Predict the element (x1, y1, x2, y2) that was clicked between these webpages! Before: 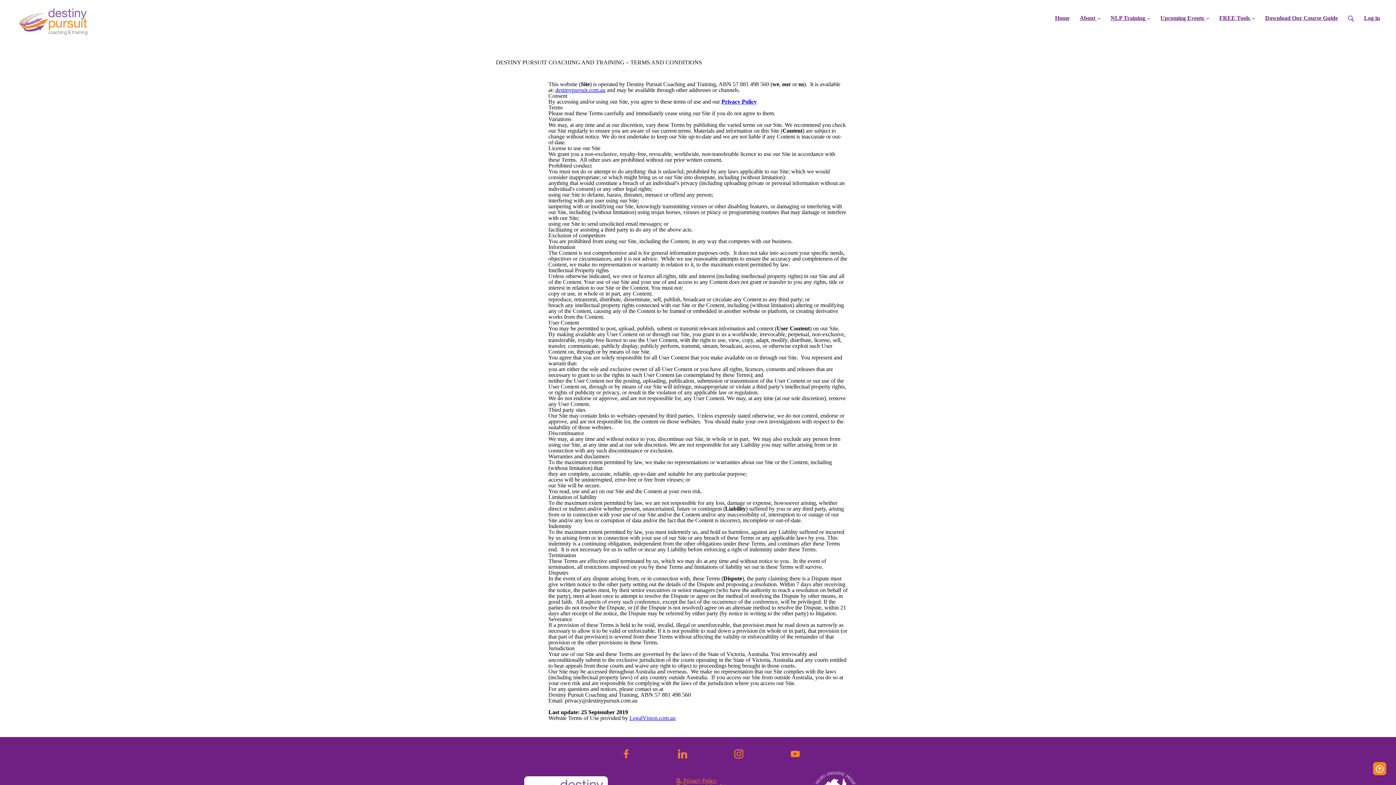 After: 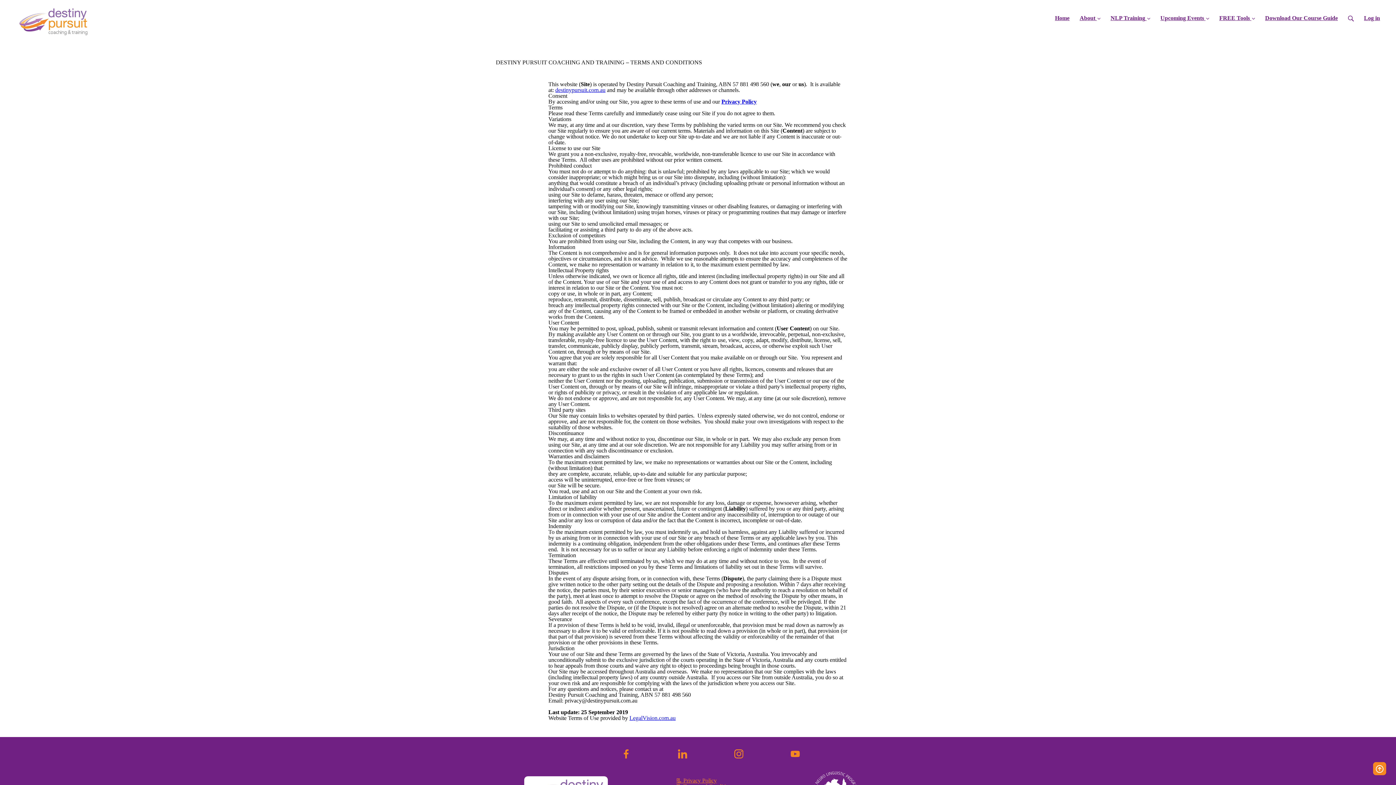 Action: bbox: (675, 746, 690, 761)